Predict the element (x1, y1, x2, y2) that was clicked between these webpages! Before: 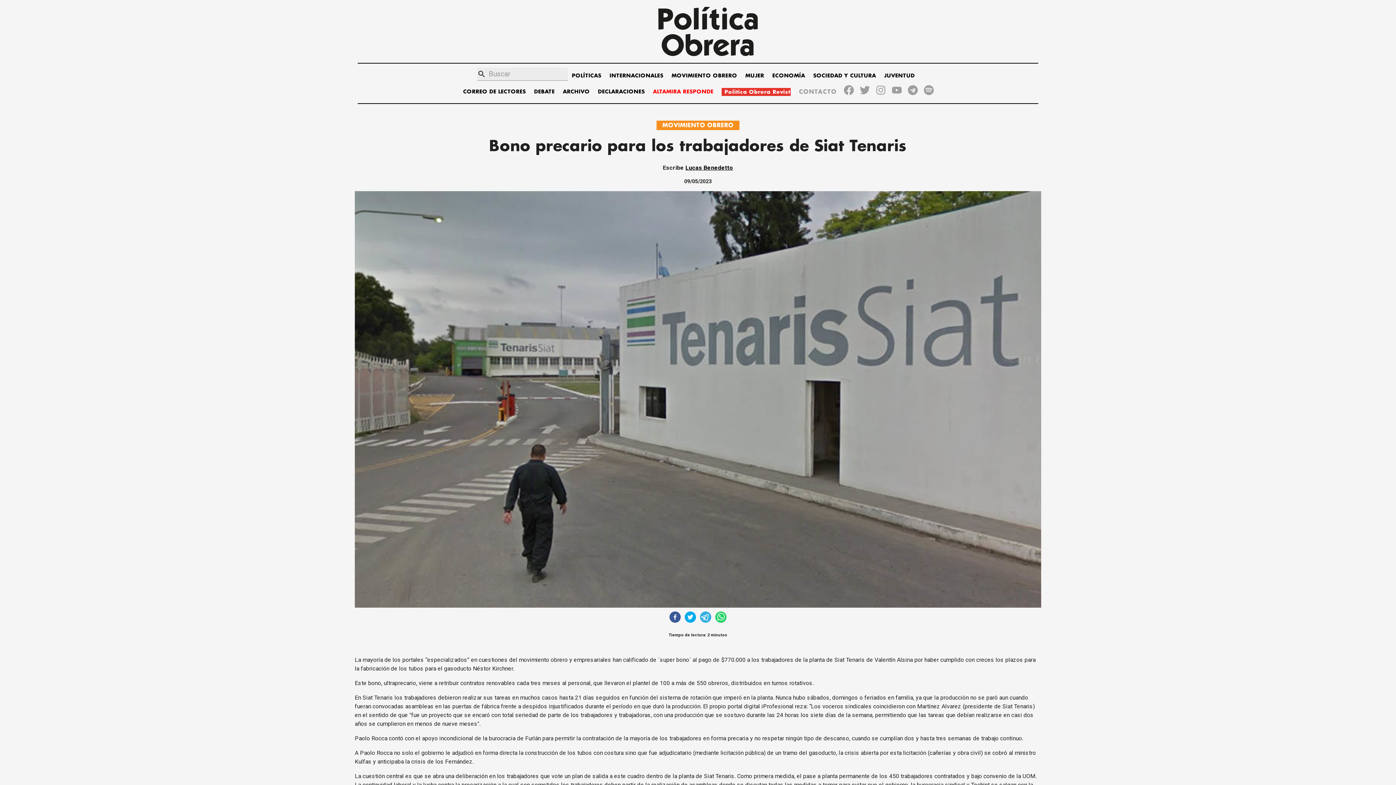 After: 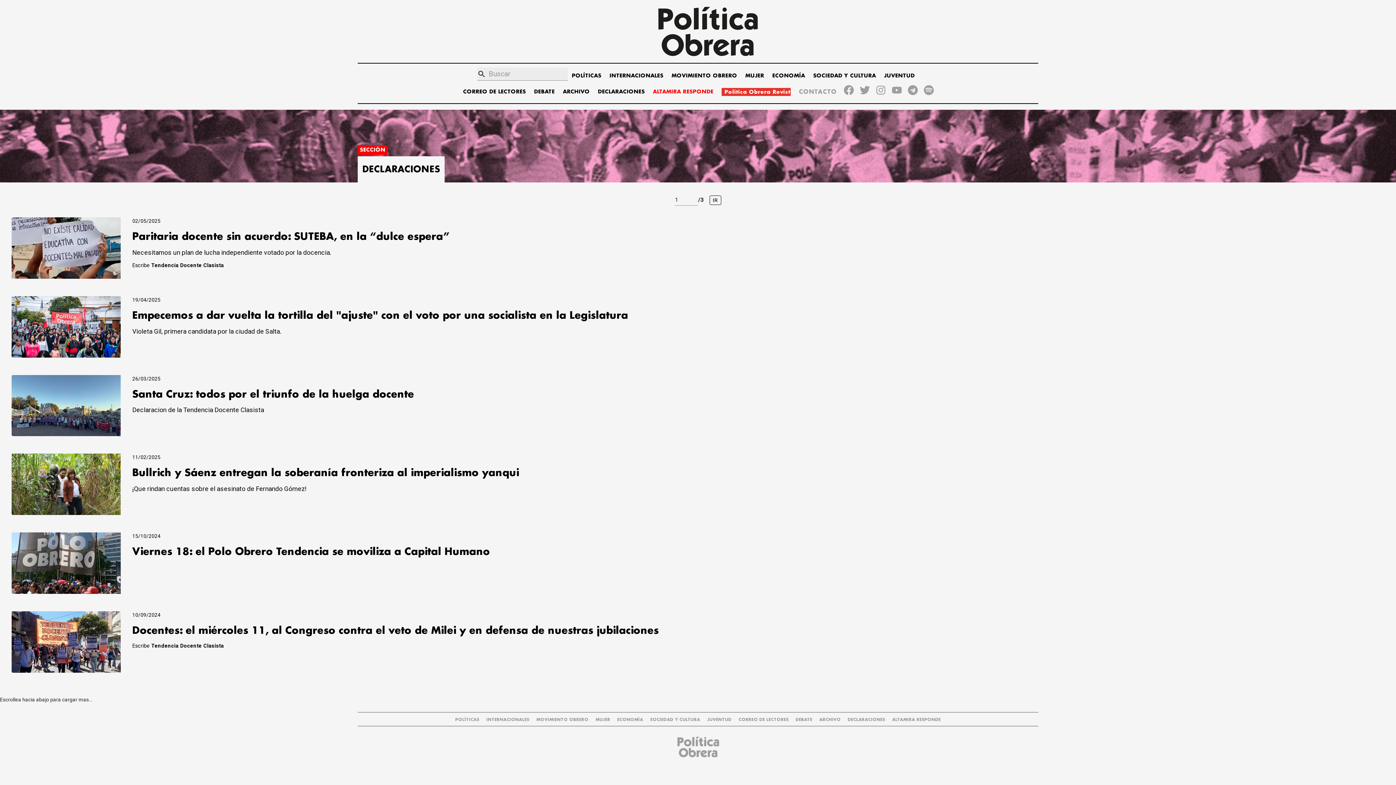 Action: bbox: (598, 87, 644, 96) label: DECLARACIONES